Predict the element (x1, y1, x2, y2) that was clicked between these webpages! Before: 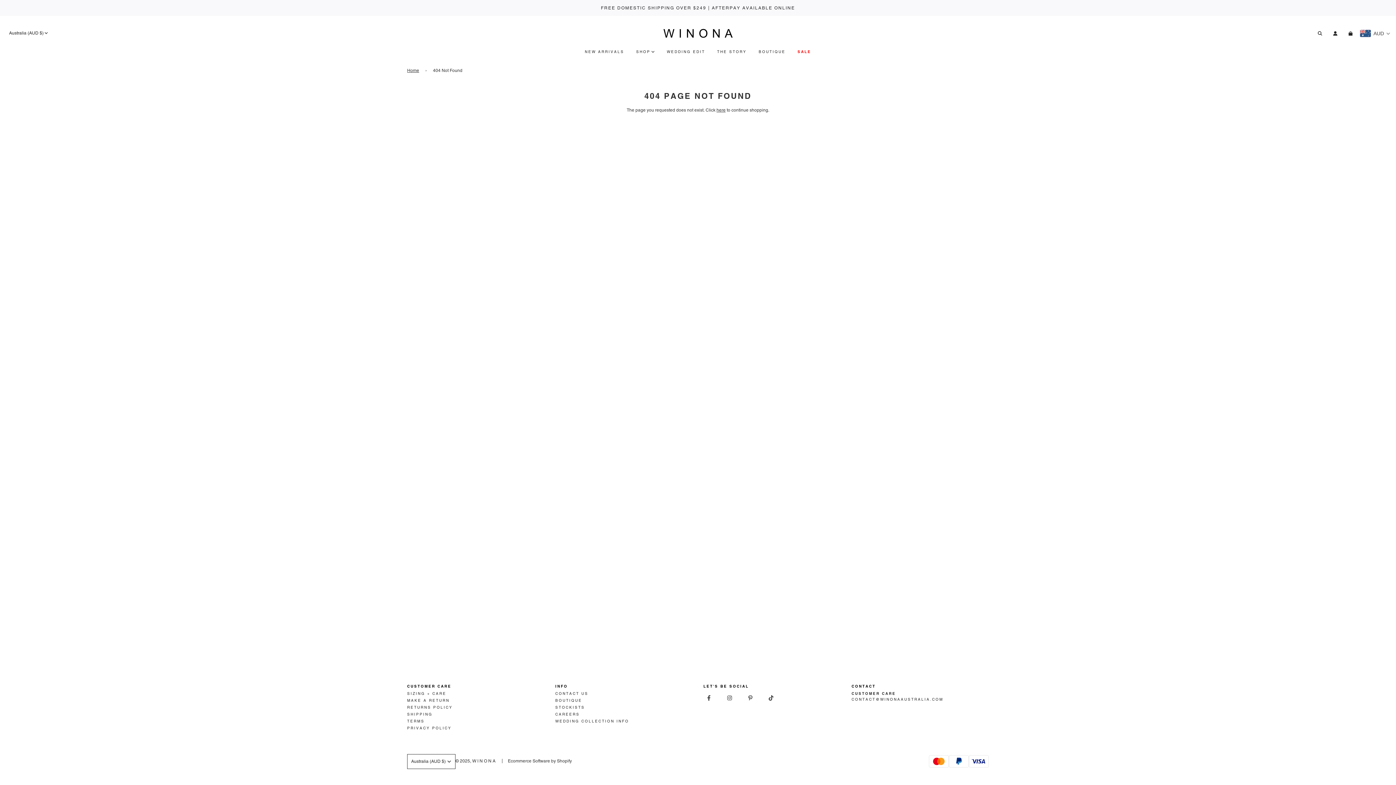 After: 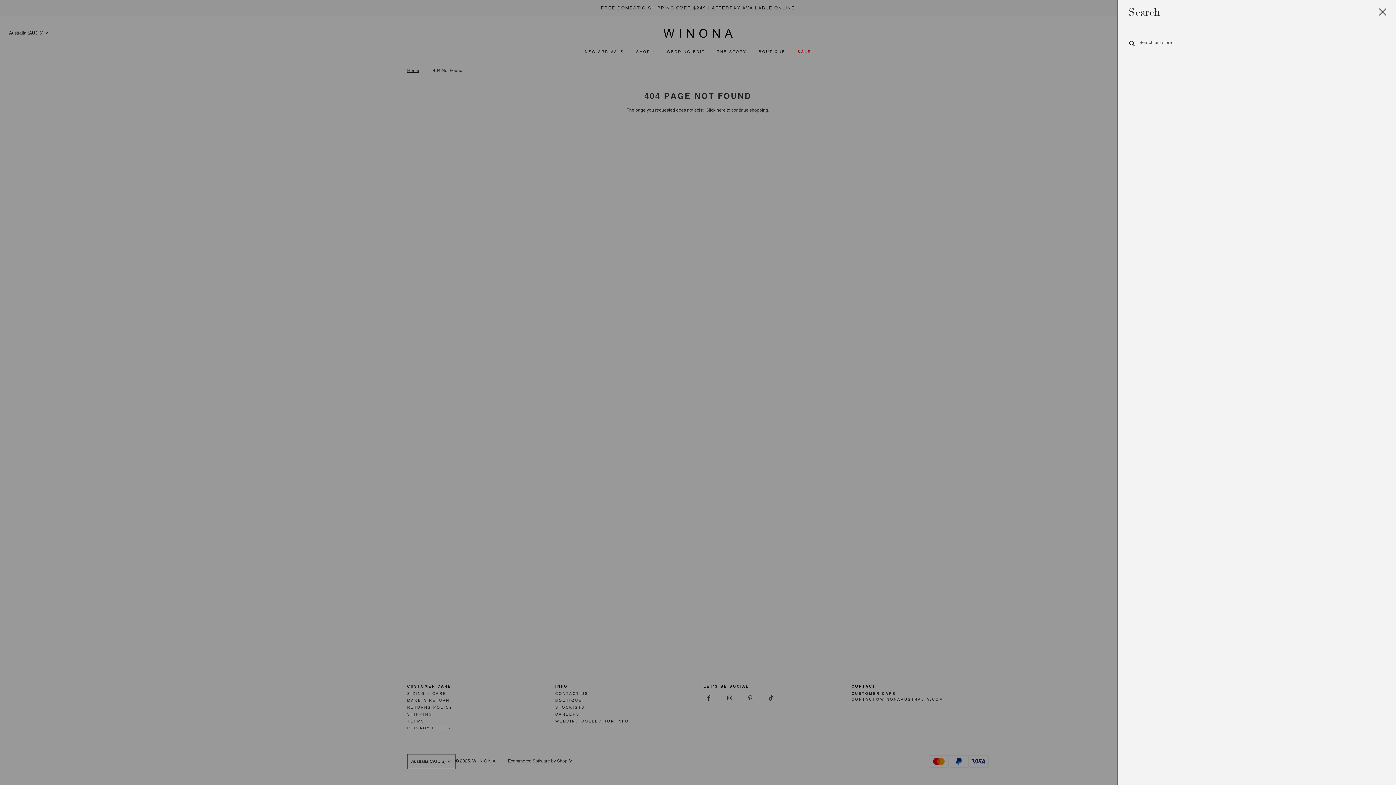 Action: bbox: (1312, 25, 1328, 40) label: Search